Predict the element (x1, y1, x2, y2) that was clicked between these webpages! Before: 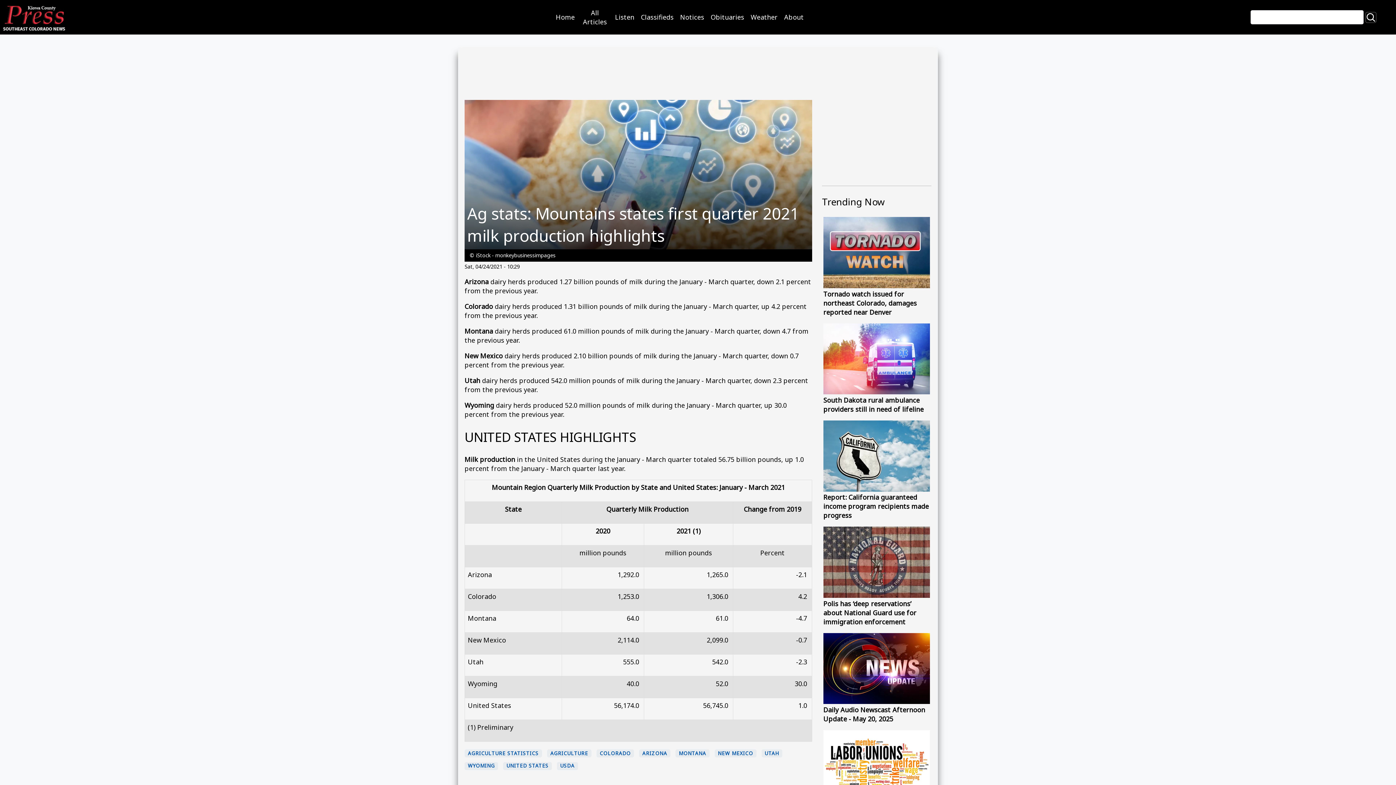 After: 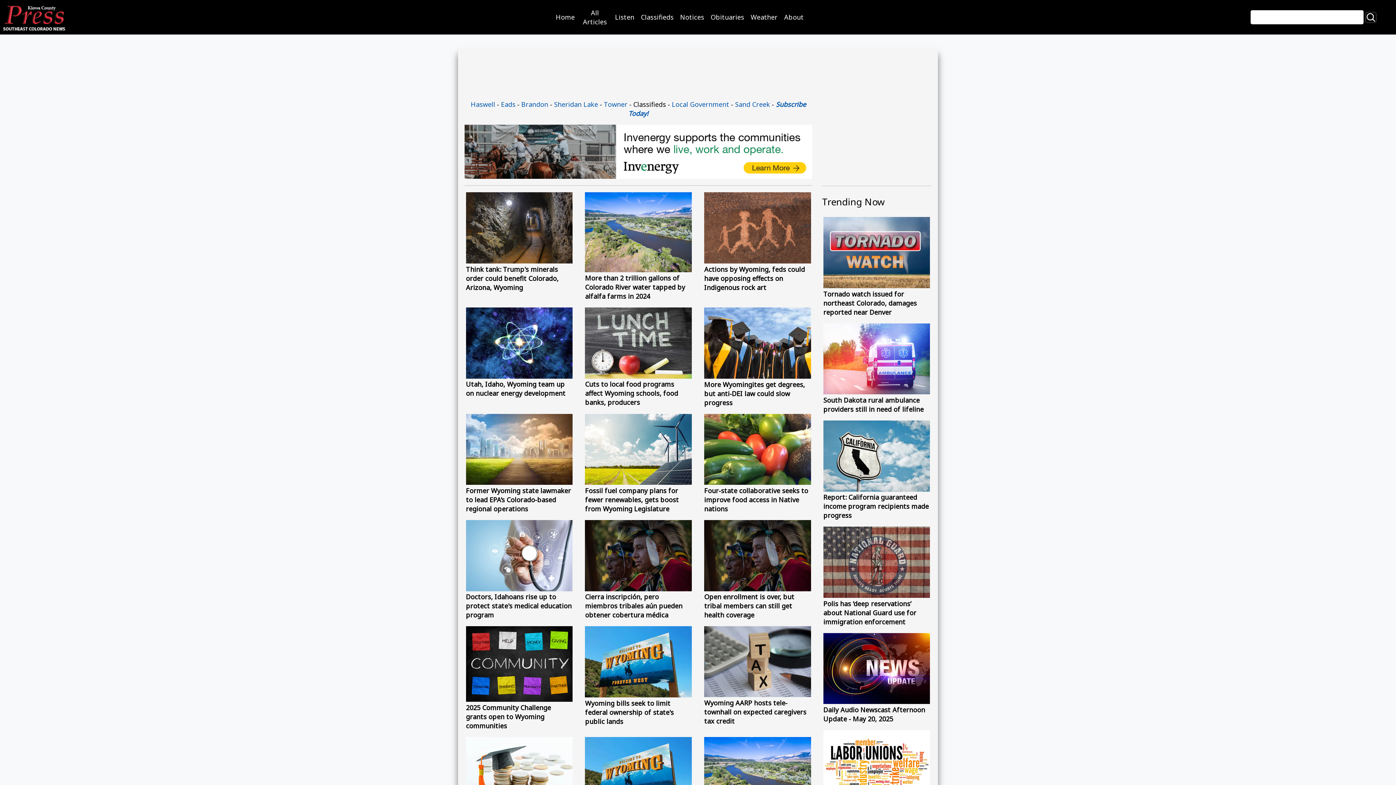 Action: bbox: (468, 763, 495, 769) label: WYOMING